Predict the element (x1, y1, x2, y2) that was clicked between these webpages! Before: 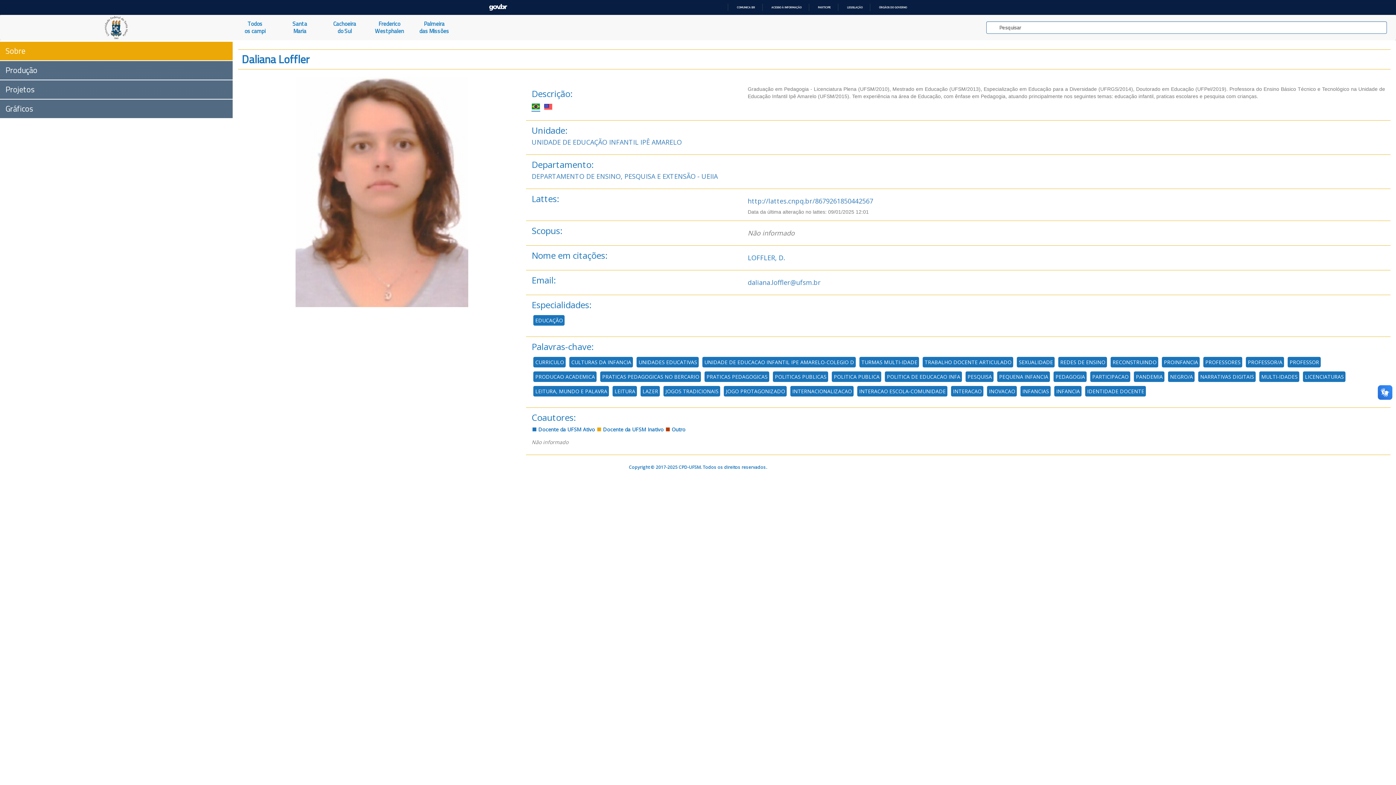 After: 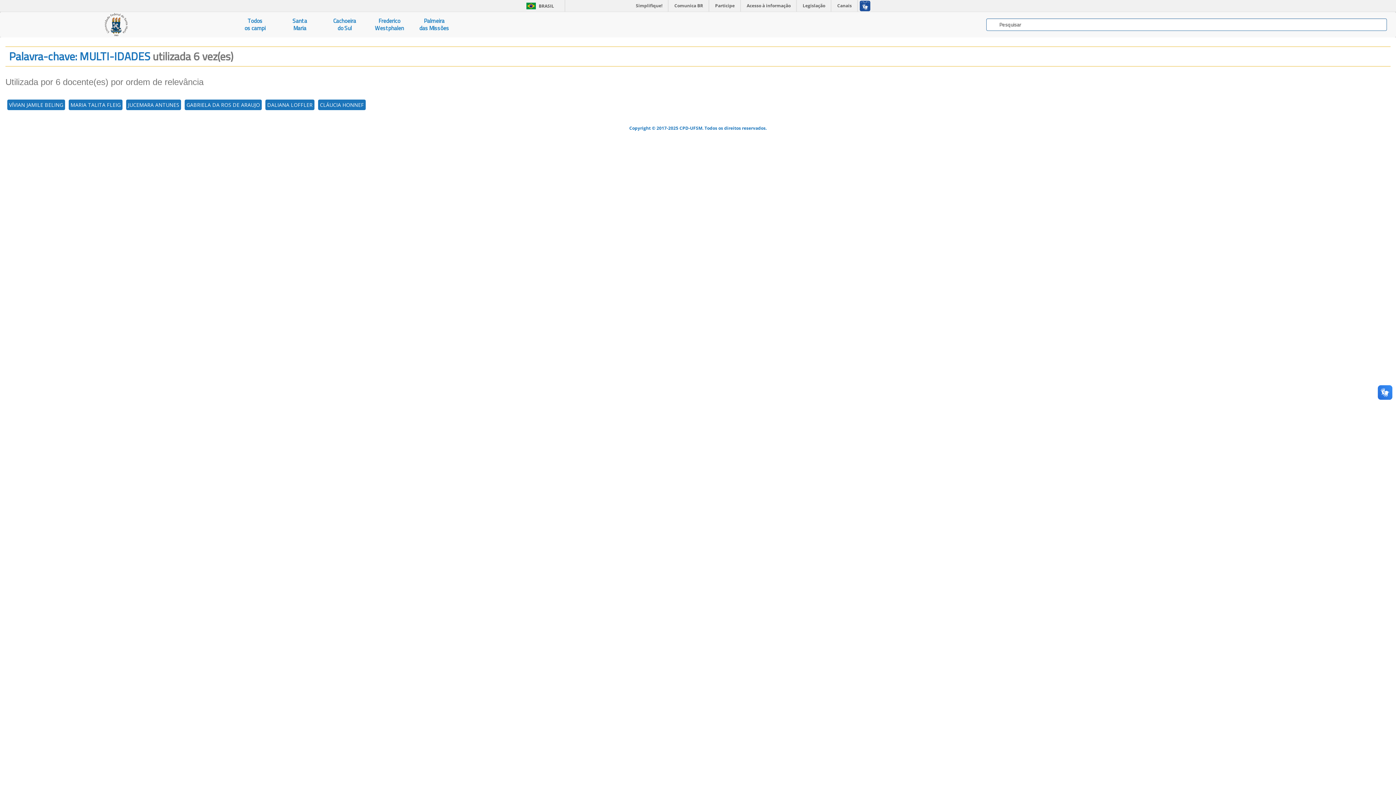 Action: bbox: (1259, 371, 1299, 382) label: MULTI-IDADES